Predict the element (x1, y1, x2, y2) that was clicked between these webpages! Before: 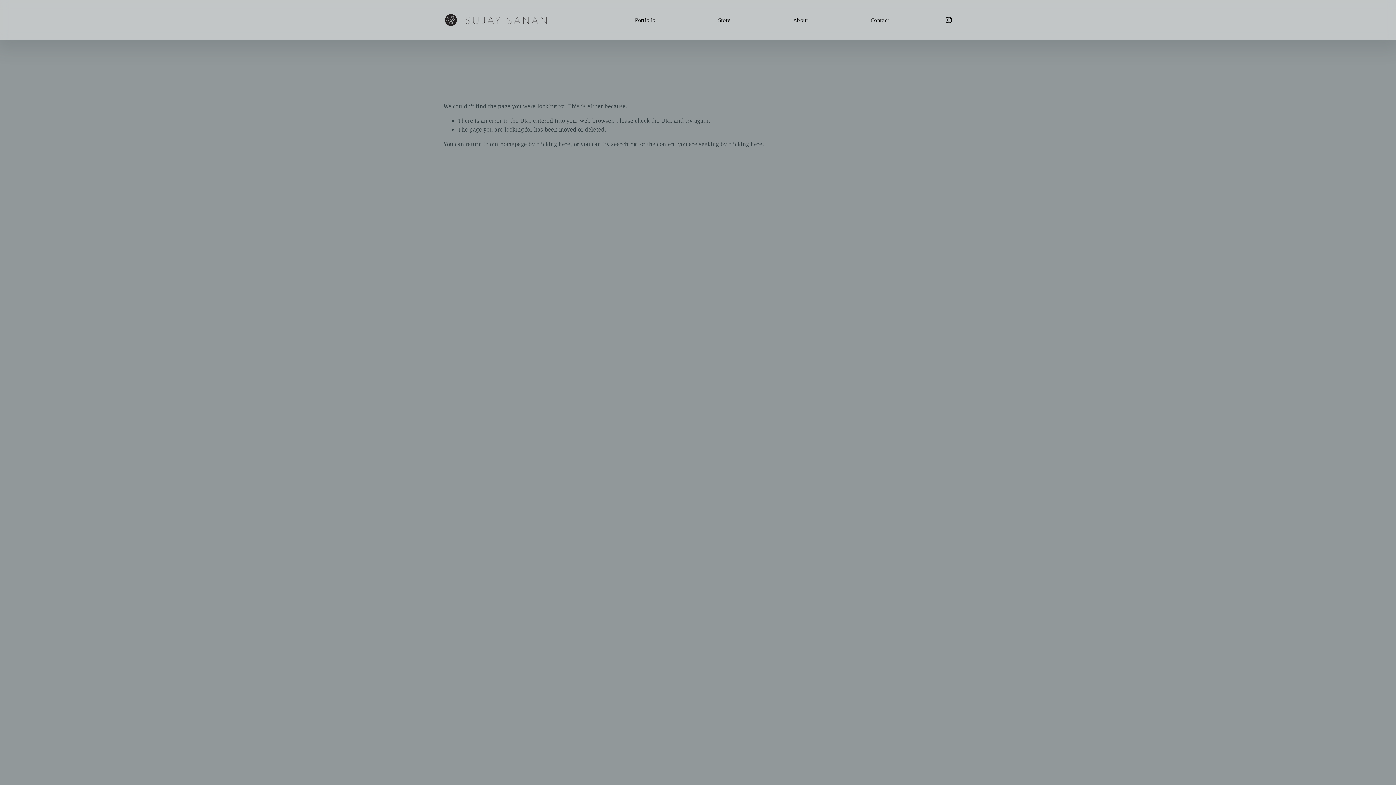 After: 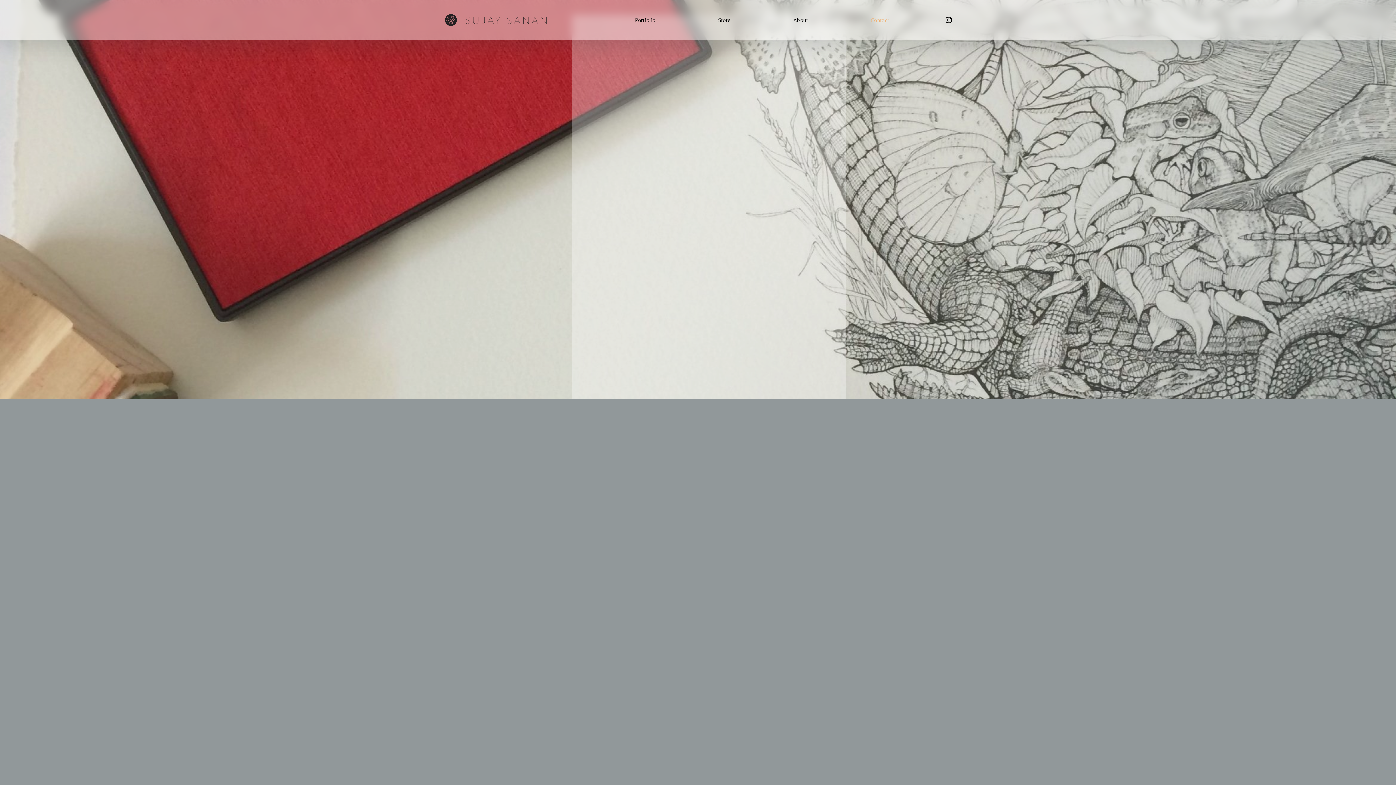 Action: label: Contact bbox: (871, 15, 889, 24)